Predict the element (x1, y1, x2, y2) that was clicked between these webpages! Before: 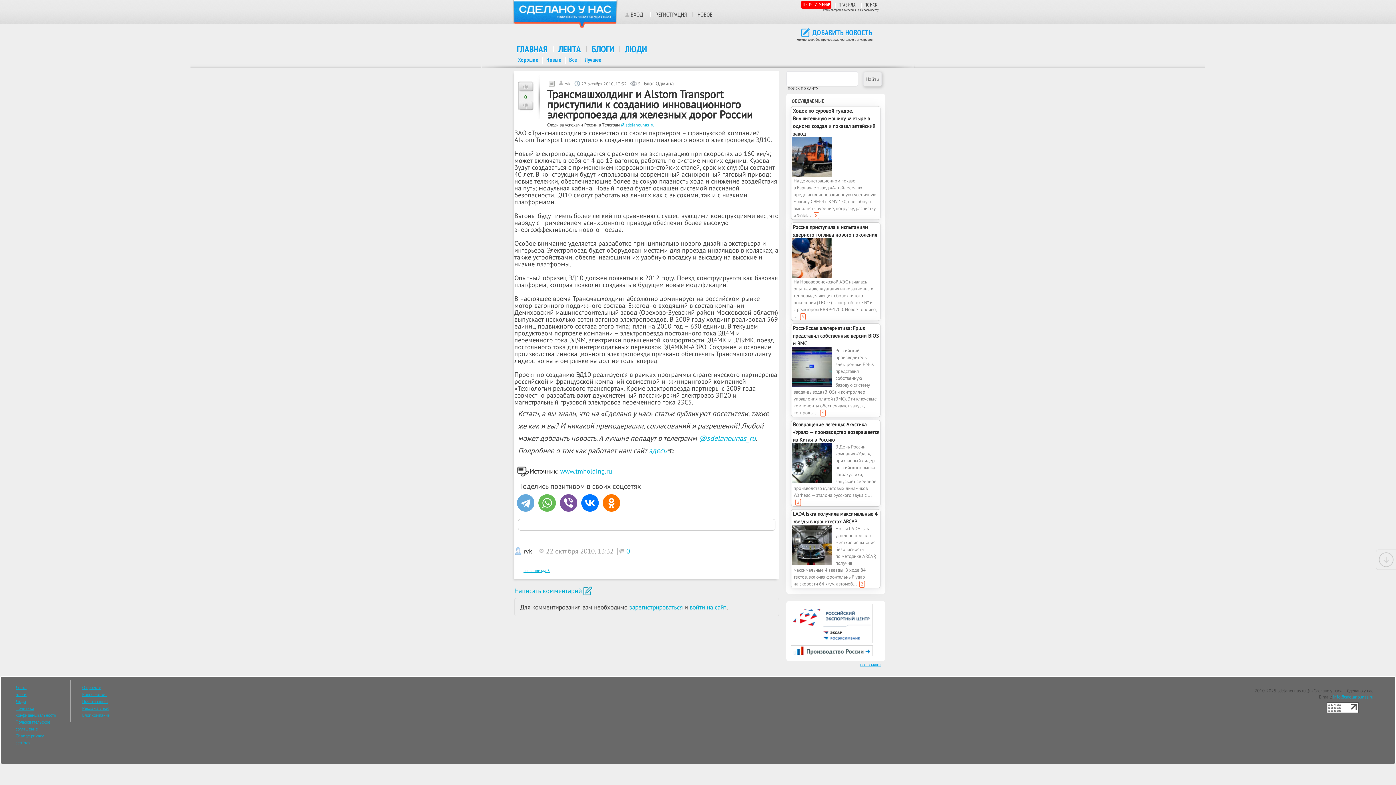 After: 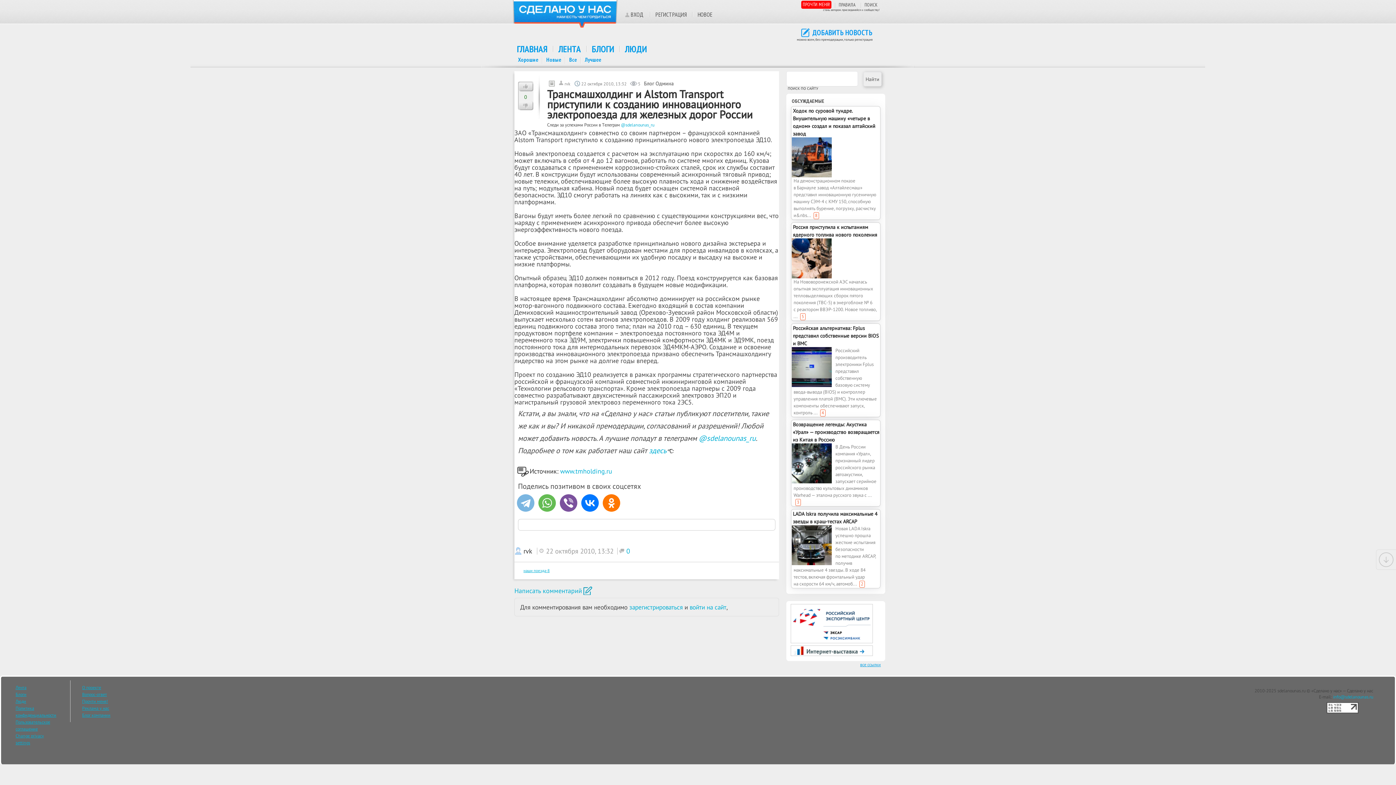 Action: bbox: (514, 494, 534, 511)